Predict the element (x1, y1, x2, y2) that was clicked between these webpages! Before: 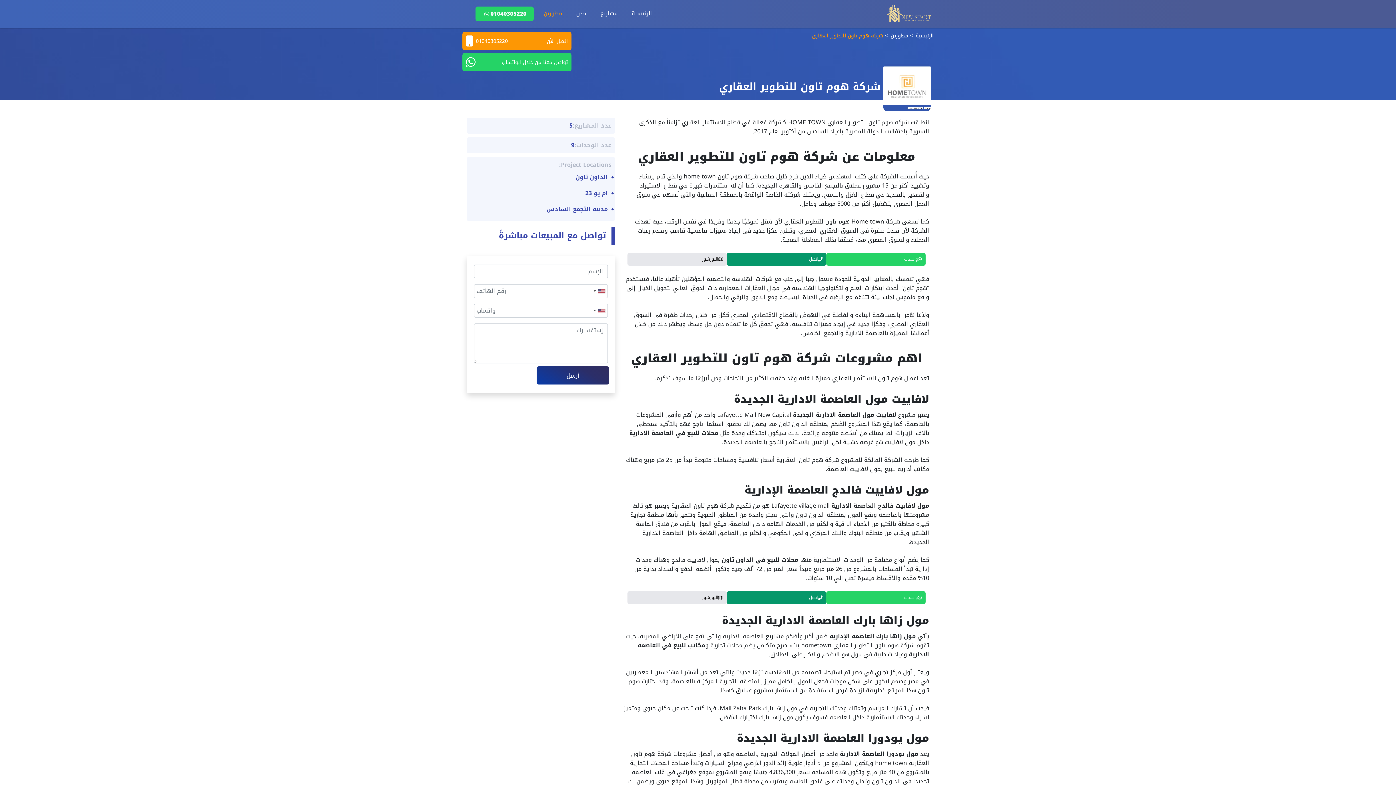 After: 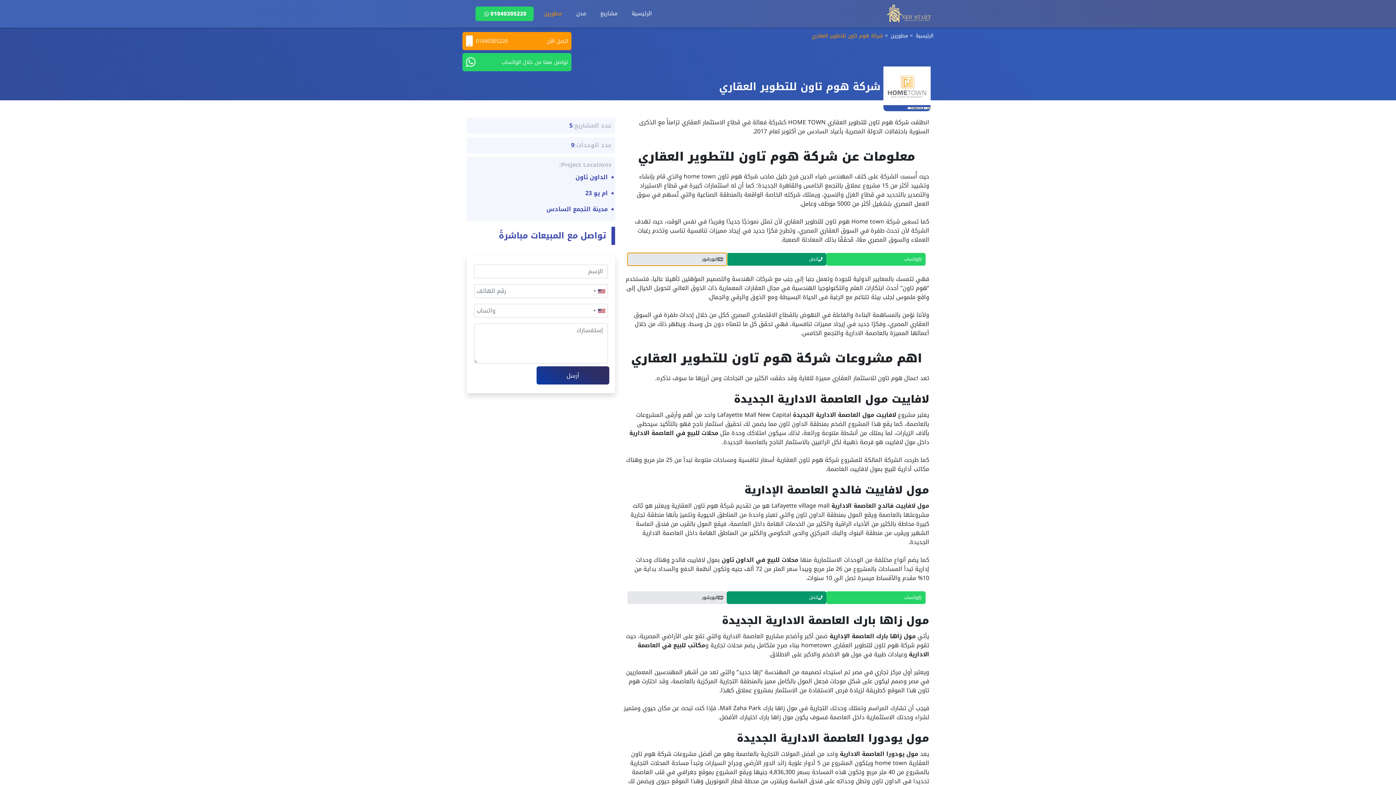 Action: bbox: (627, 253, 727, 265) label: البورشور